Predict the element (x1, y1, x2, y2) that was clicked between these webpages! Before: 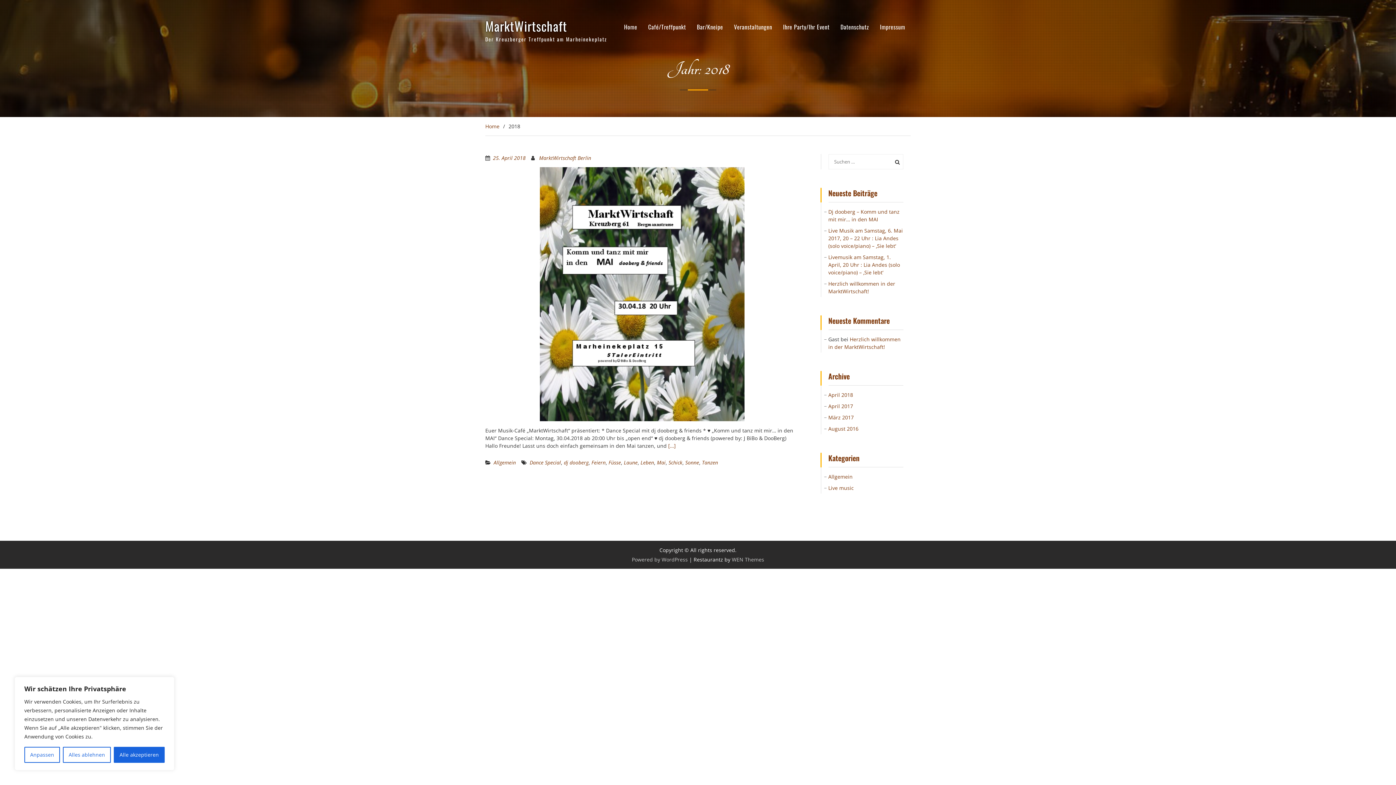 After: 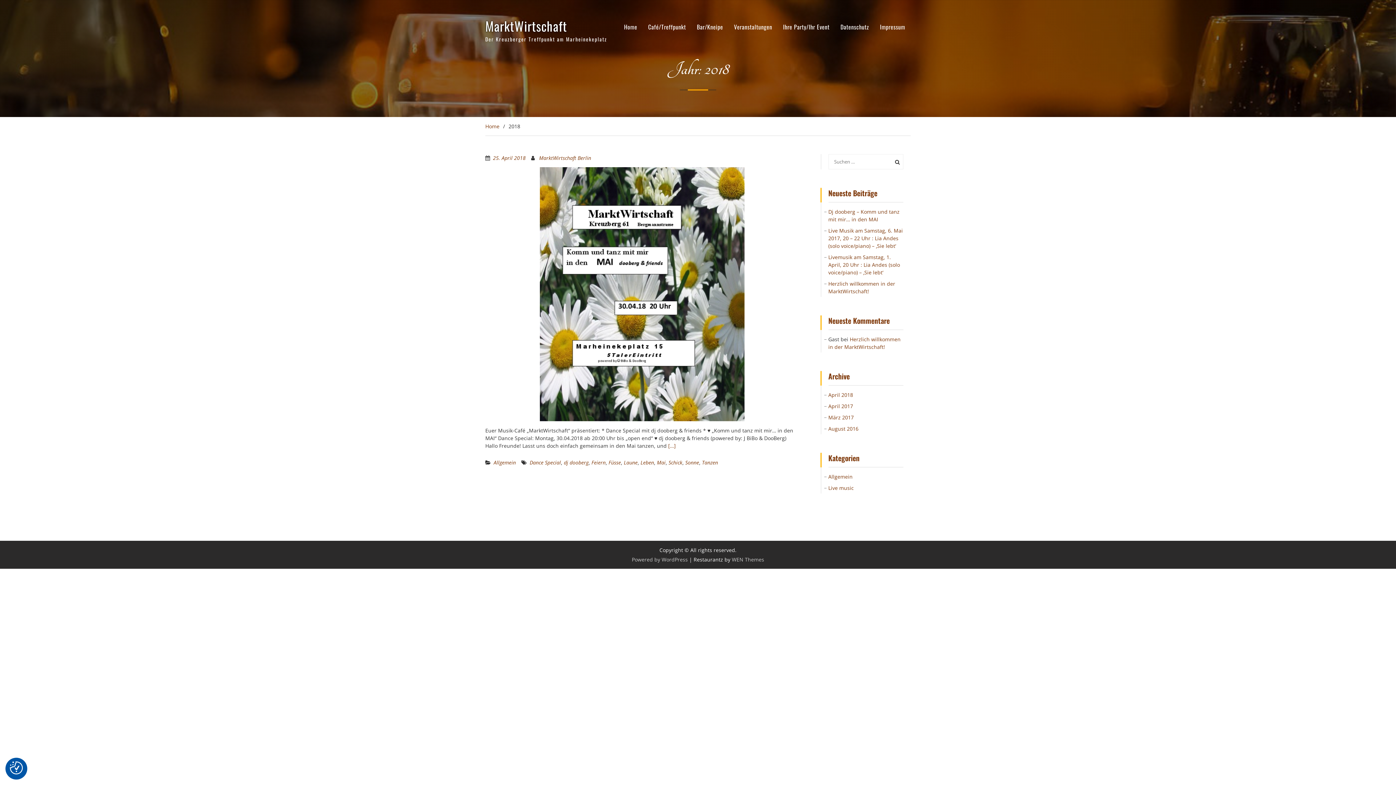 Action: bbox: (62, 747, 110, 763) label: Alles ablehnen